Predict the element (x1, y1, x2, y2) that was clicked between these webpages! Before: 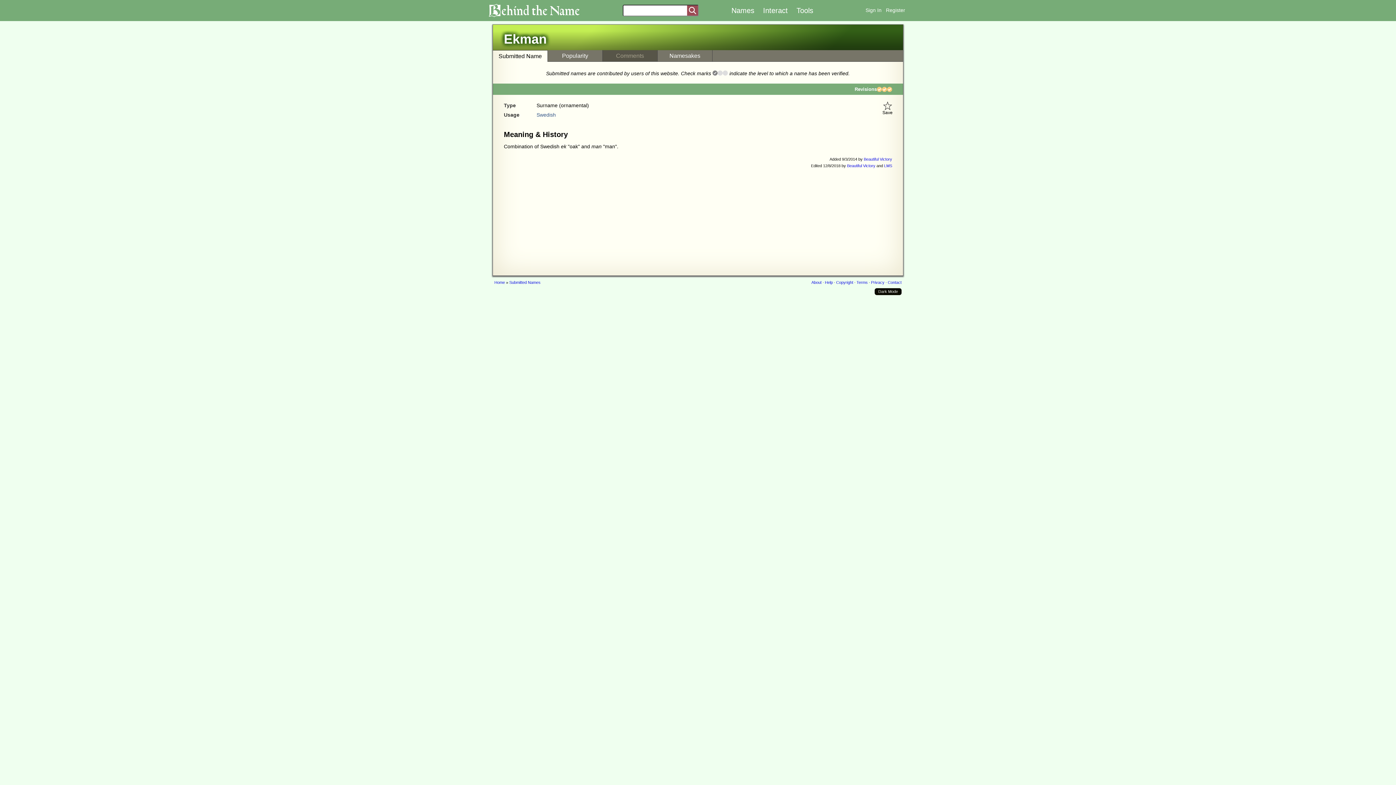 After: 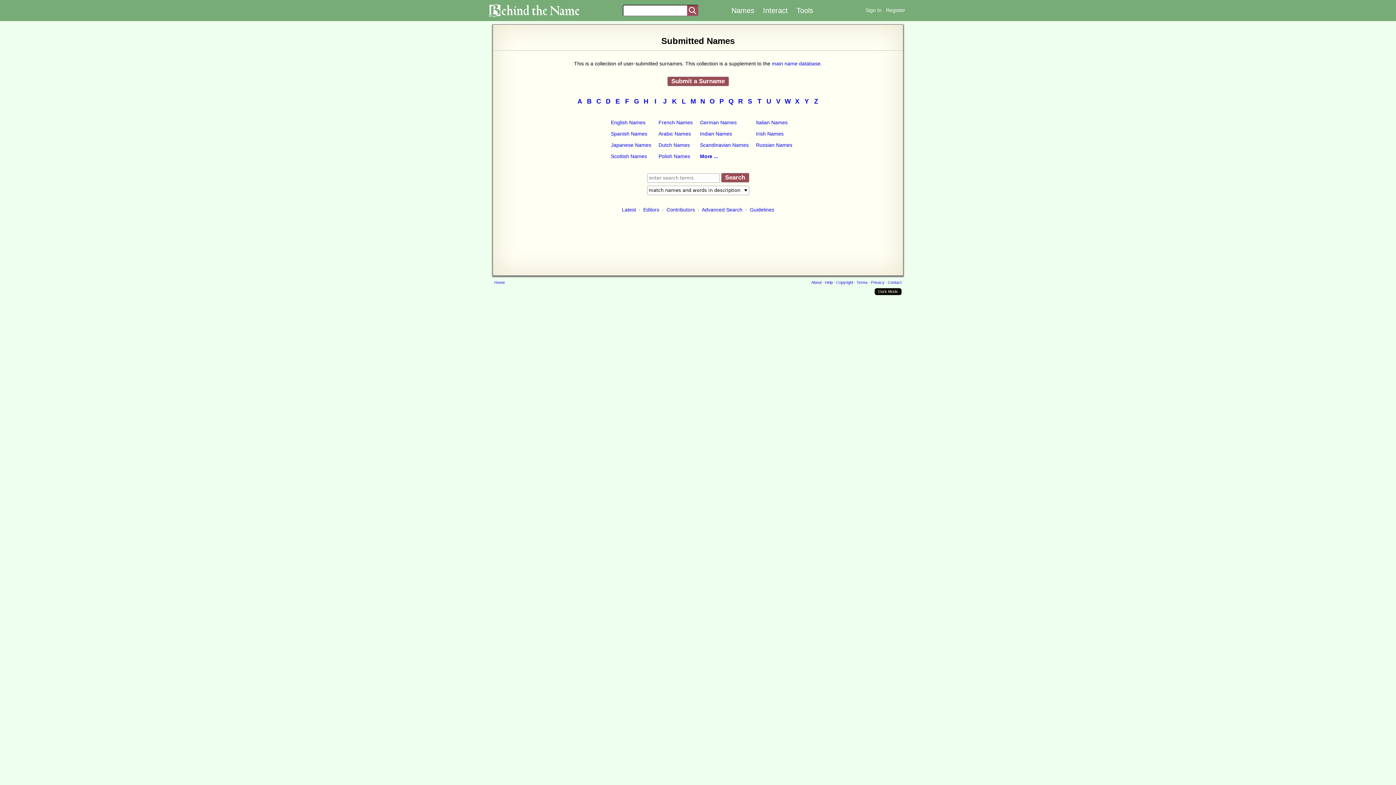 Action: bbox: (509, 280, 540, 284) label: Submitted Names